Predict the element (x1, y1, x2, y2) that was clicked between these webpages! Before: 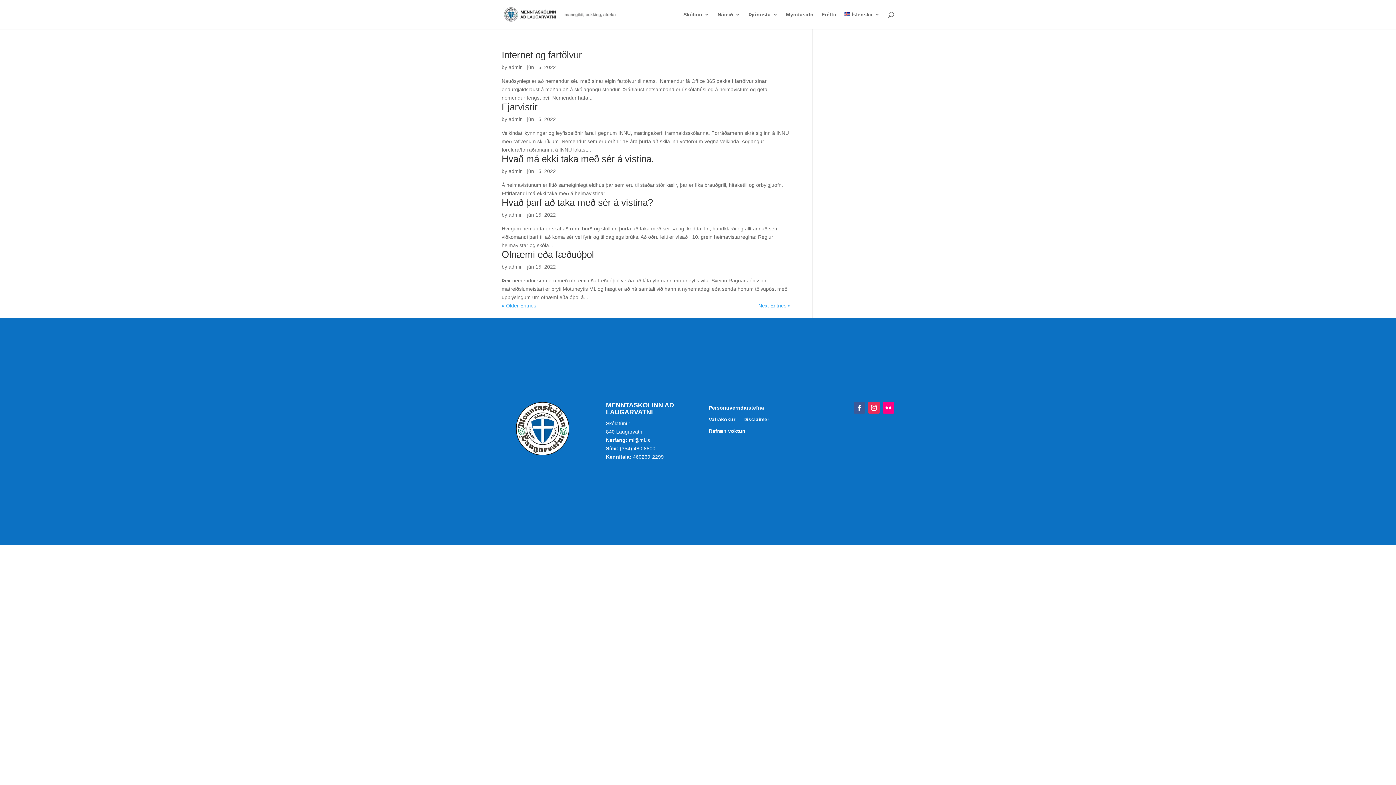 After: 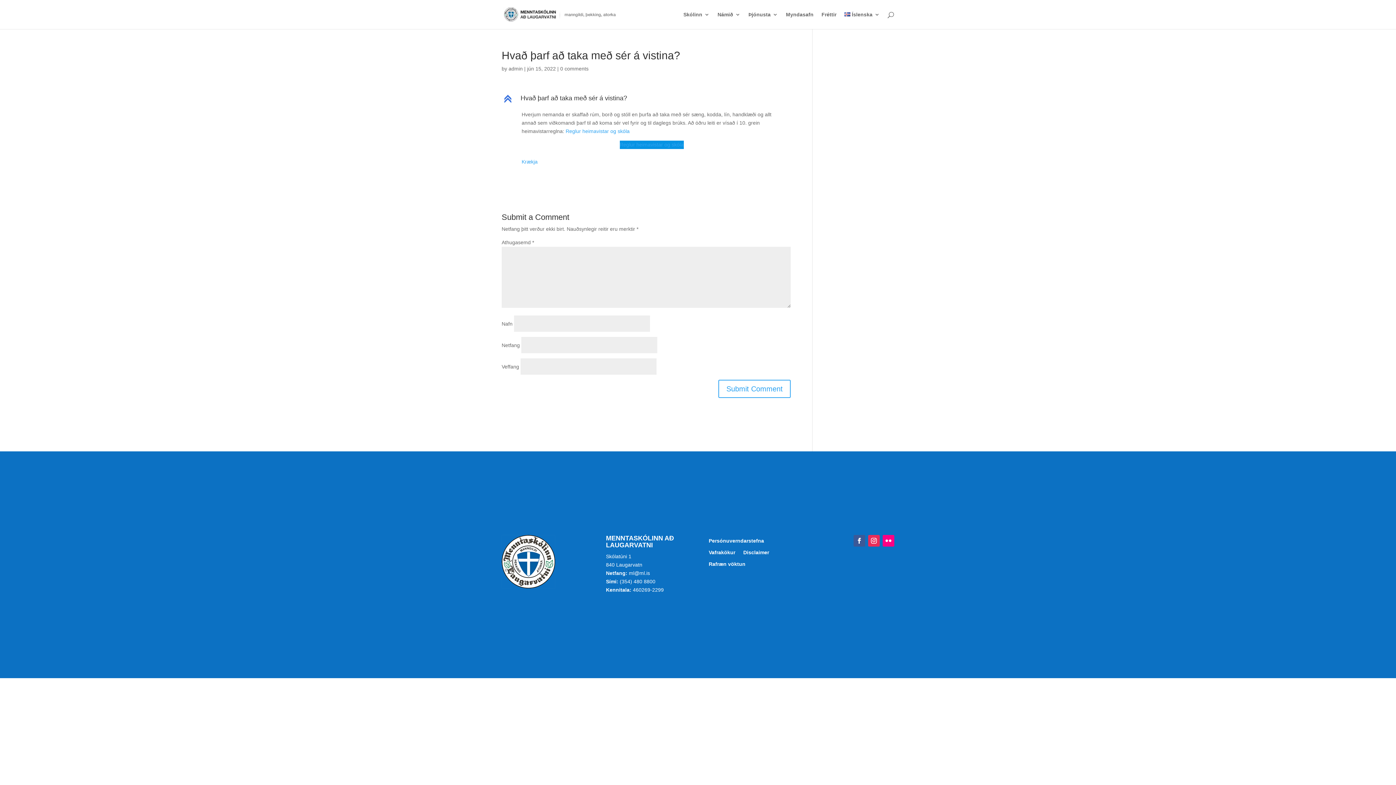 Action: label: Hvað þarf að taka með sér á vistina? bbox: (501, 197, 653, 208)